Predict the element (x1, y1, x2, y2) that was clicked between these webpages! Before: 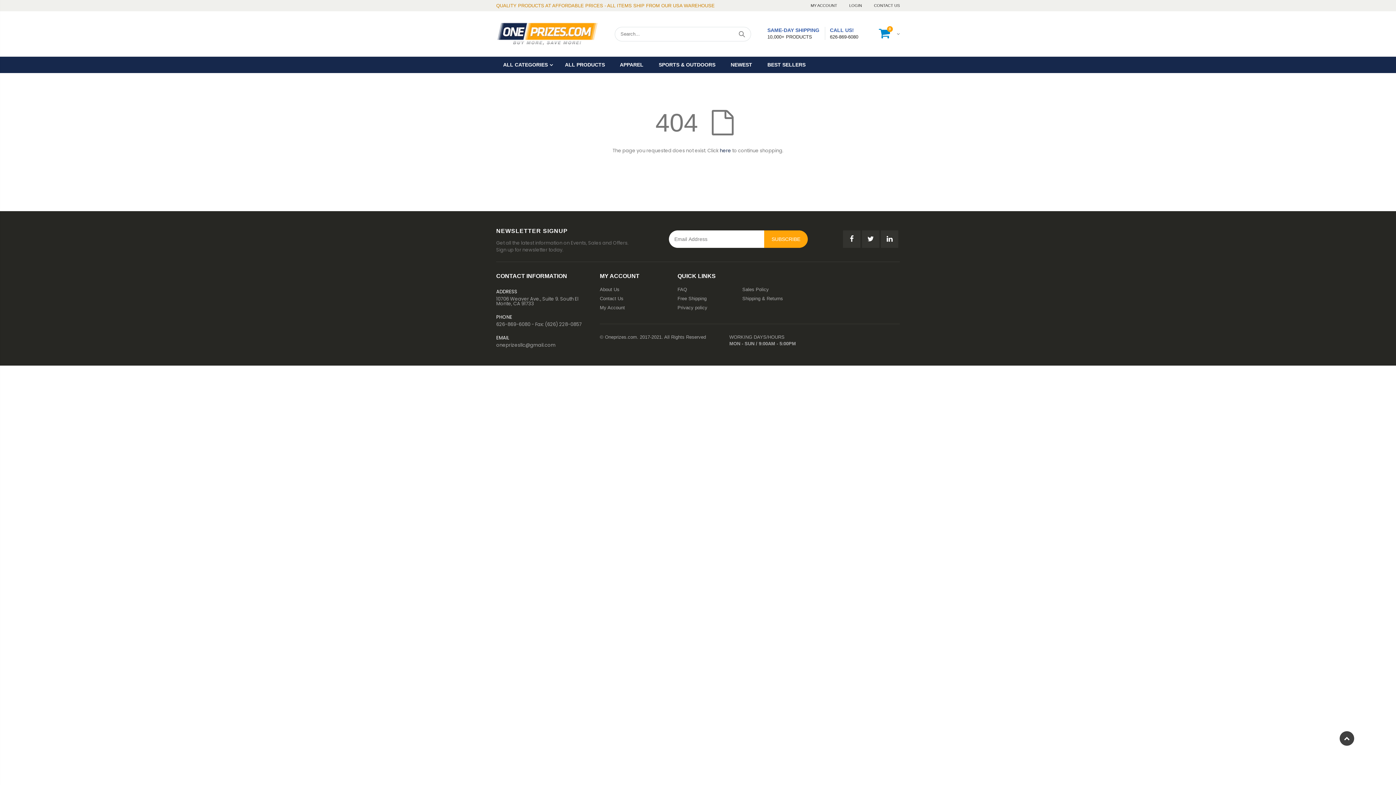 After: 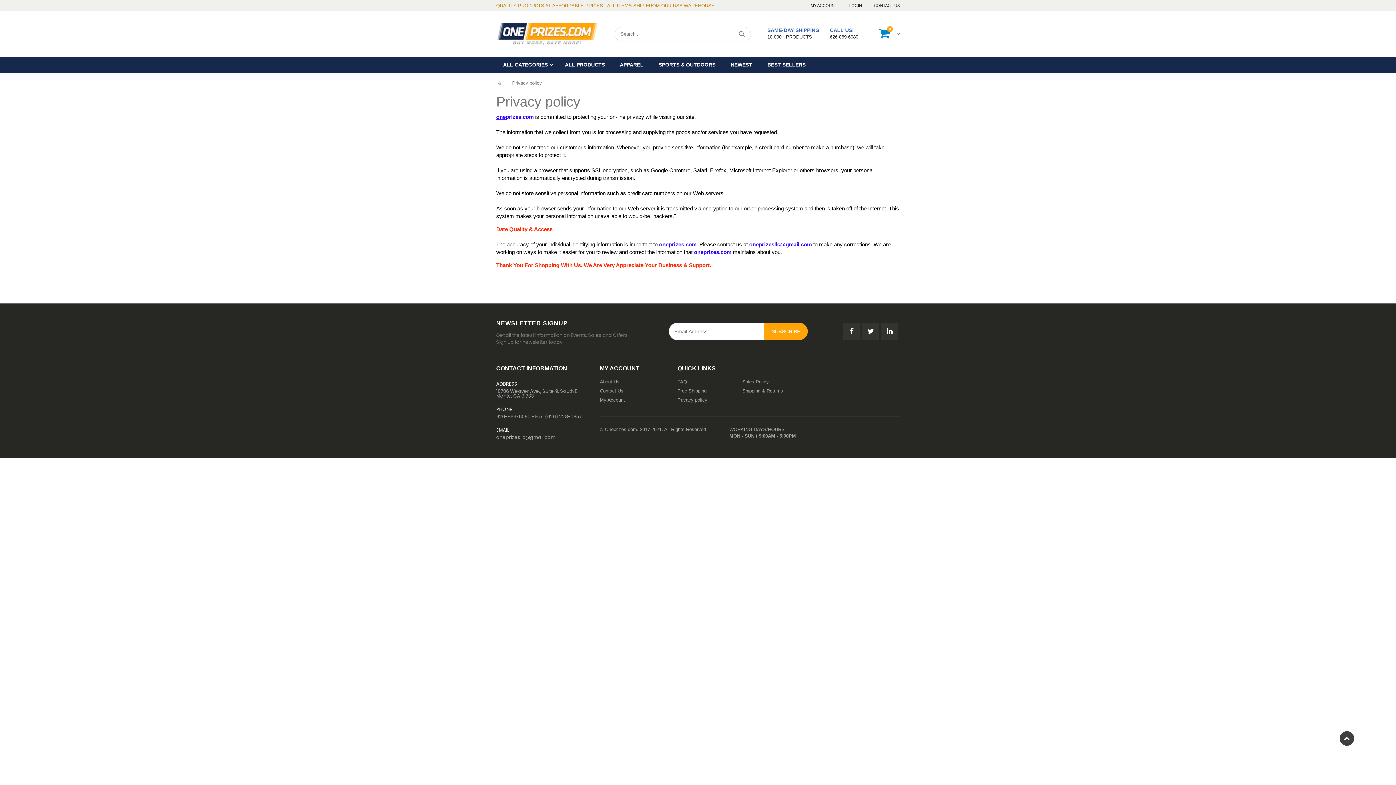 Action: label: Privacy policy bbox: (677, 305, 707, 310)